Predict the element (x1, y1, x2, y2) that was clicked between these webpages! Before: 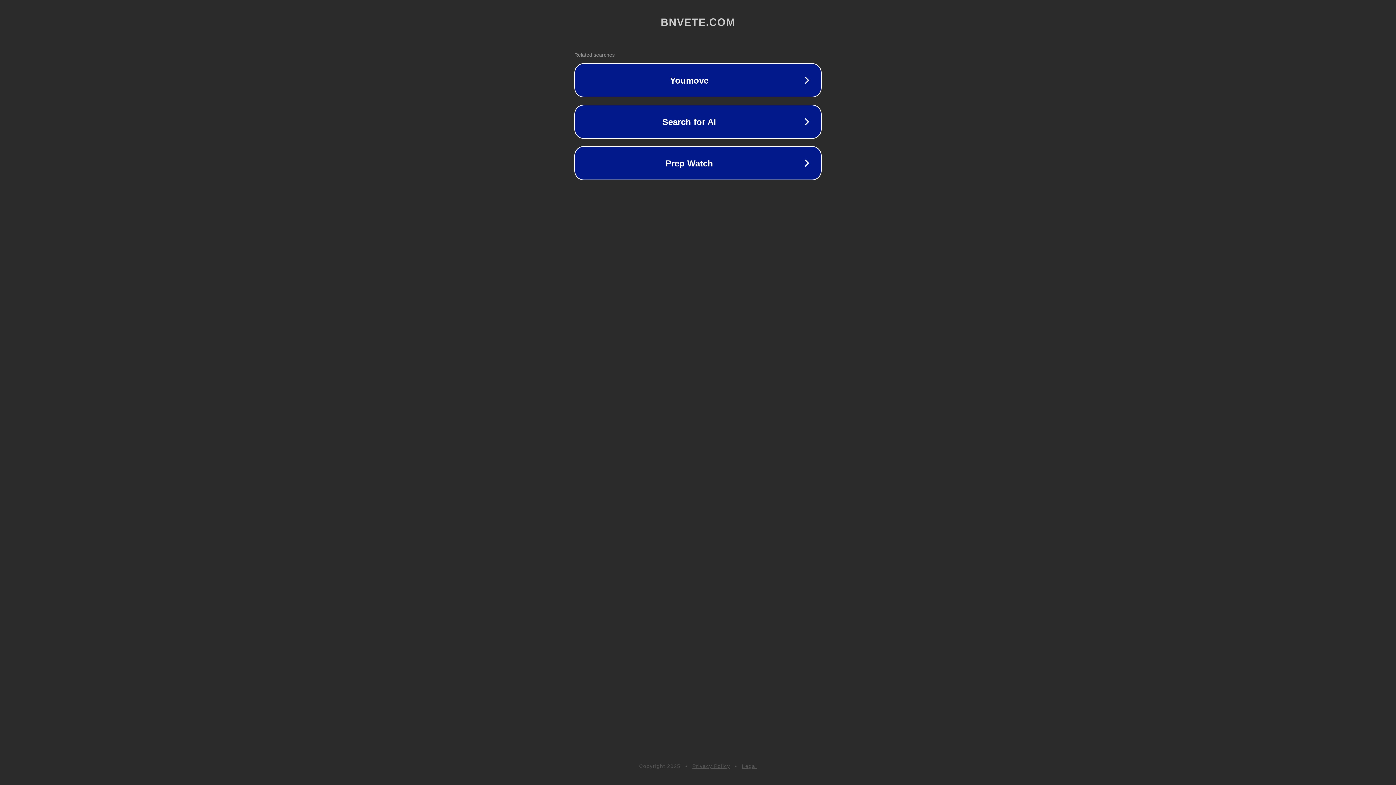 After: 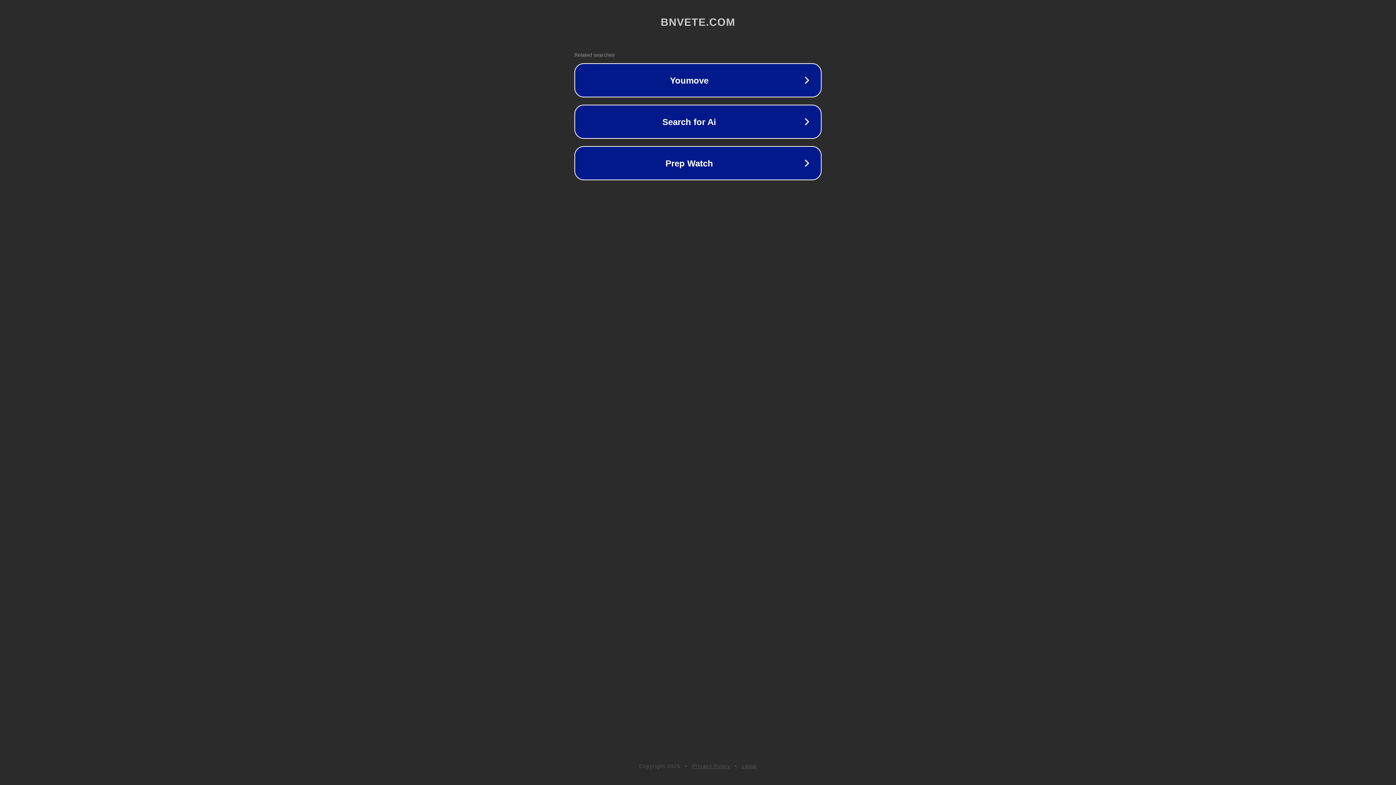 Action: bbox: (692, 763, 730, 769) label: Privacy Policy